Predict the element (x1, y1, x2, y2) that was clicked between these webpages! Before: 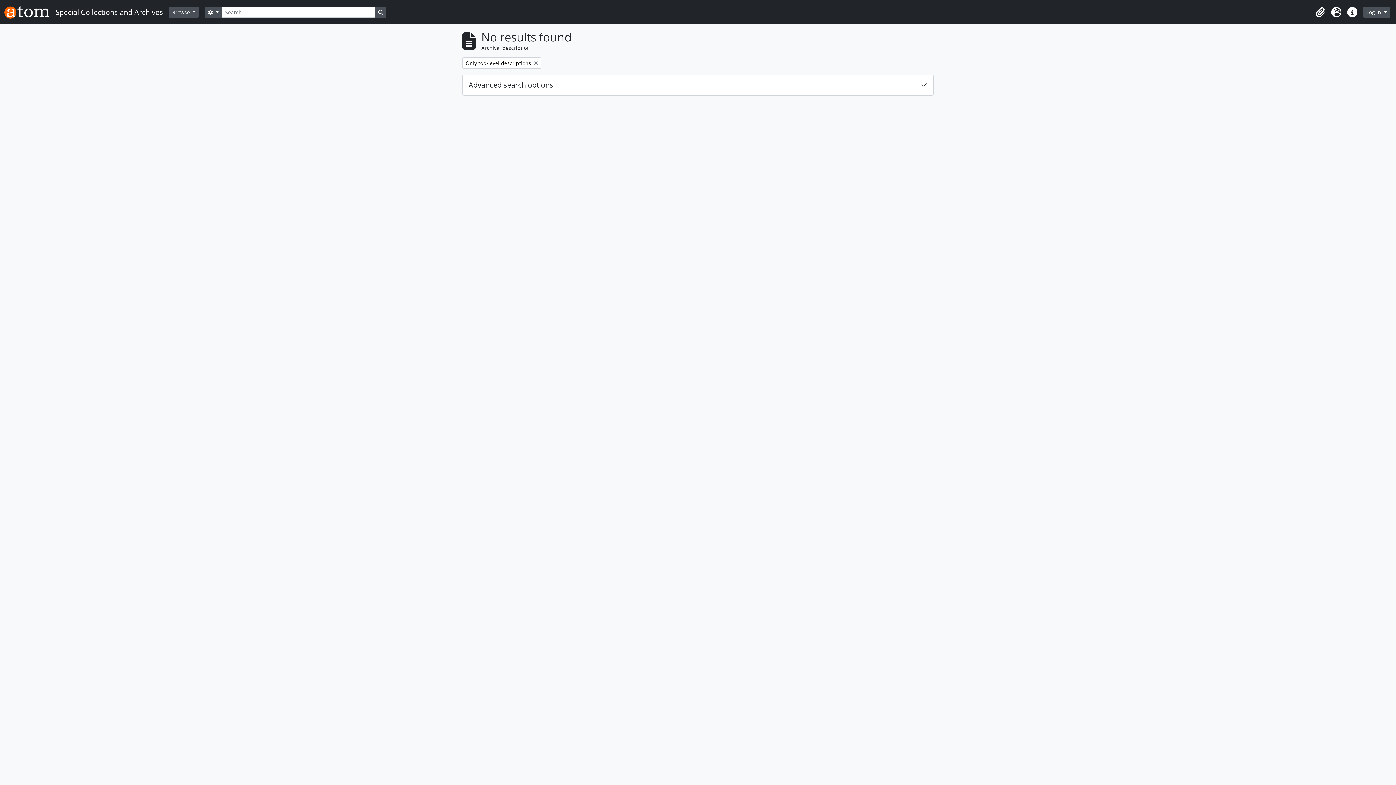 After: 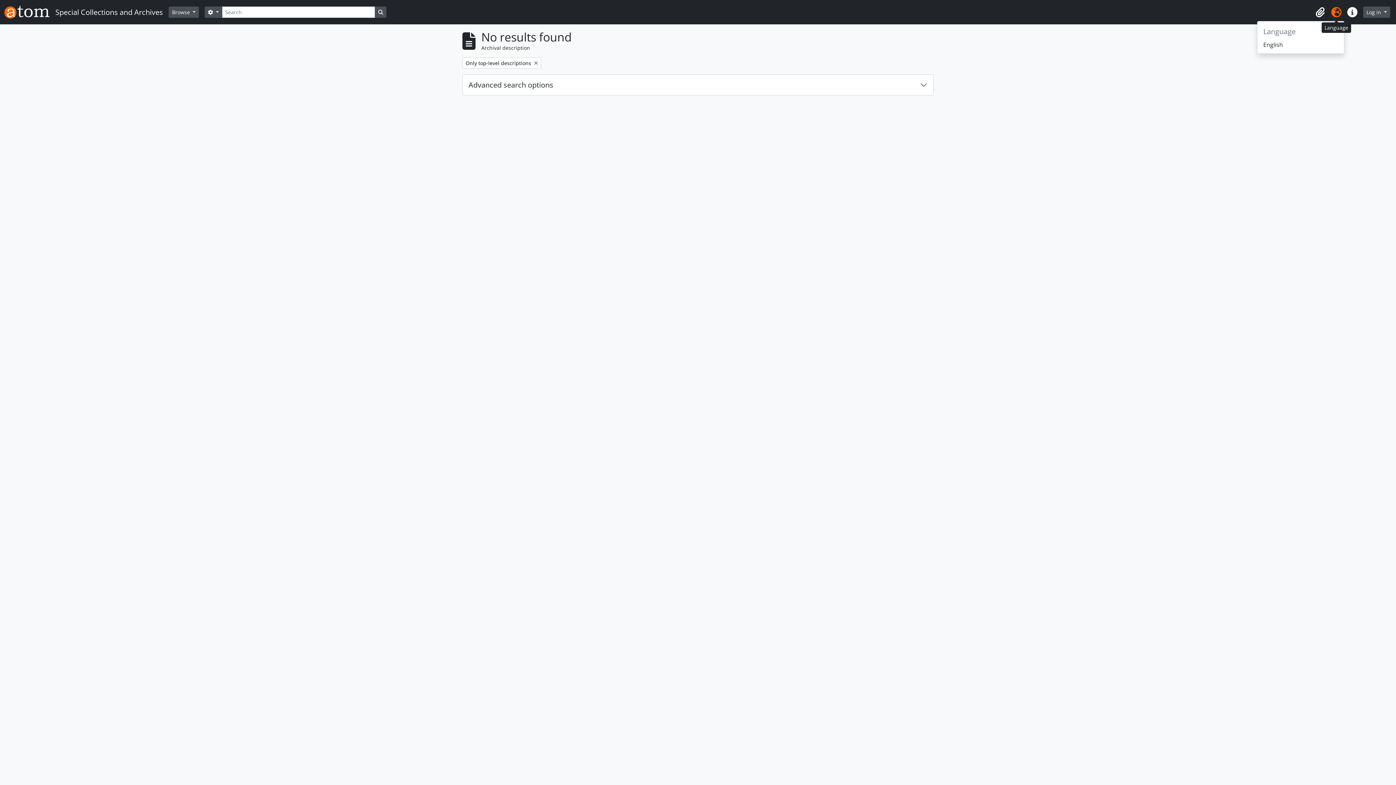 Action: bbox: (1328, 4, 1344, 20) label: Language